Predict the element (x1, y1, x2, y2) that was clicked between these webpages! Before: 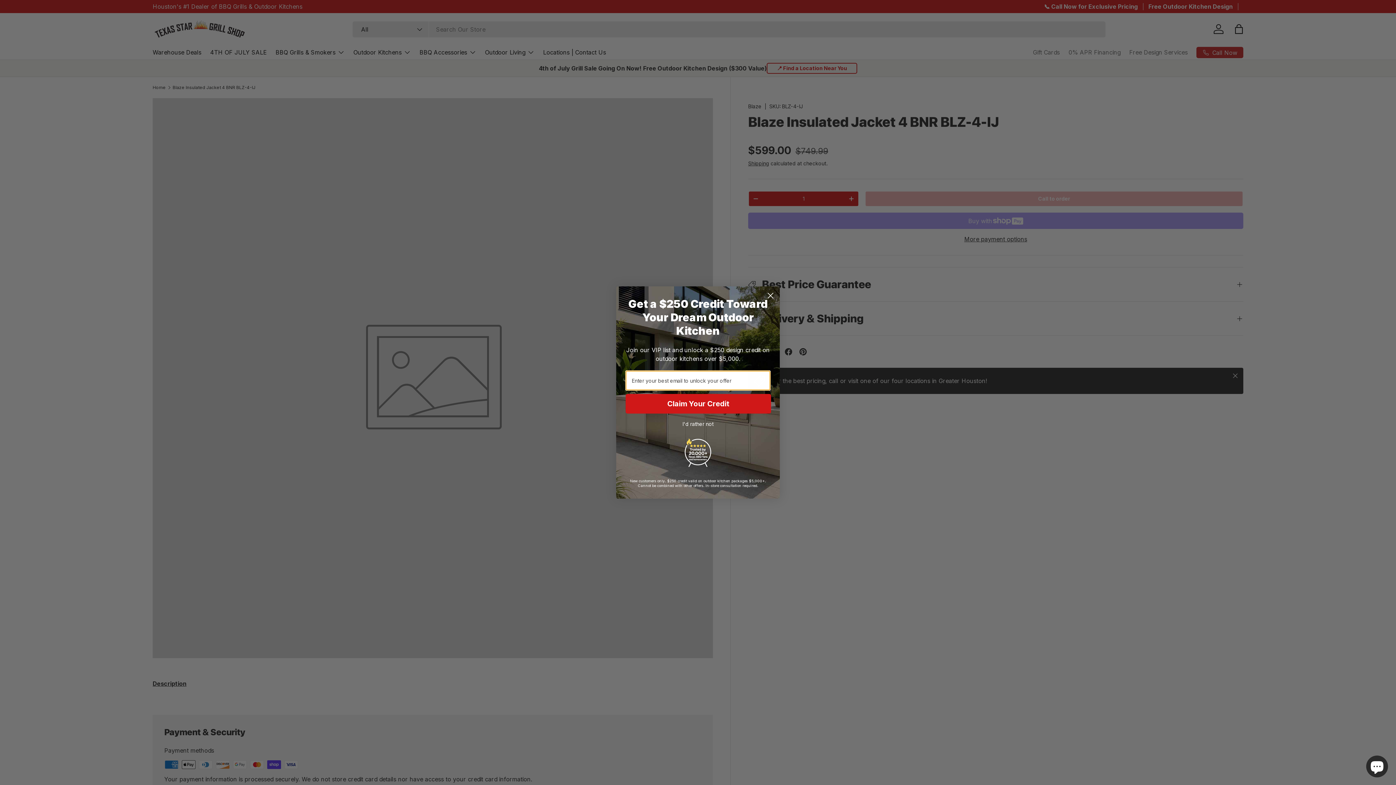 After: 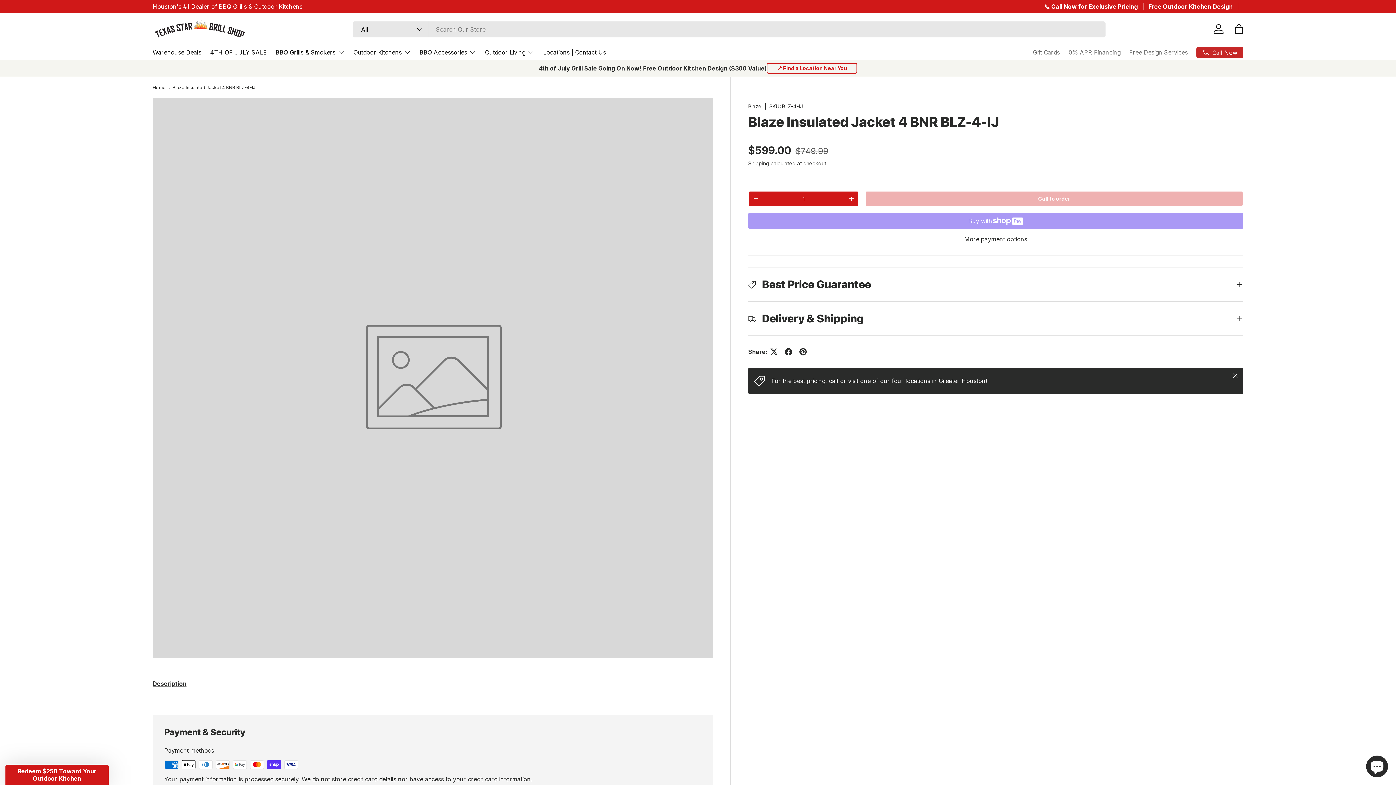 Action: bbox: (625, 443, 770, 450) label: I'd rather not